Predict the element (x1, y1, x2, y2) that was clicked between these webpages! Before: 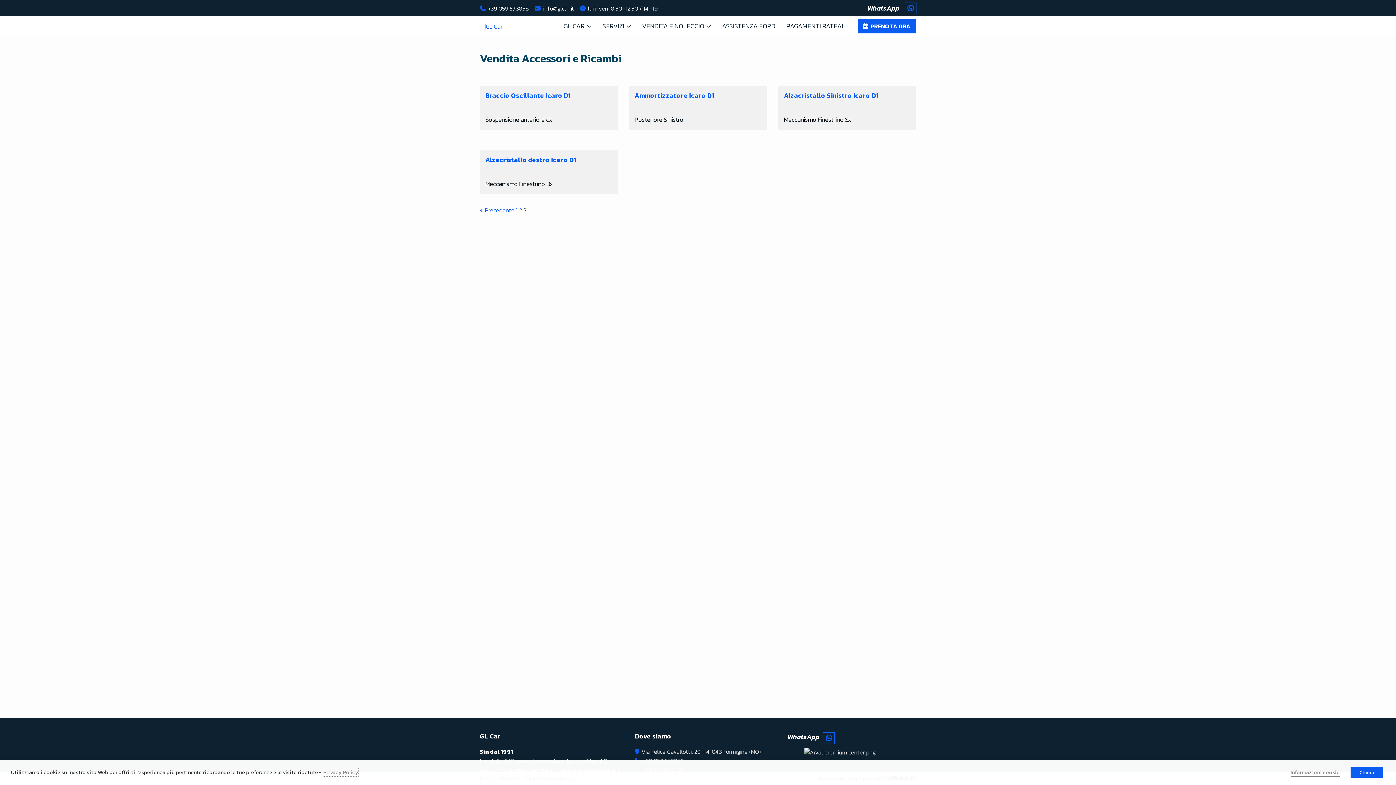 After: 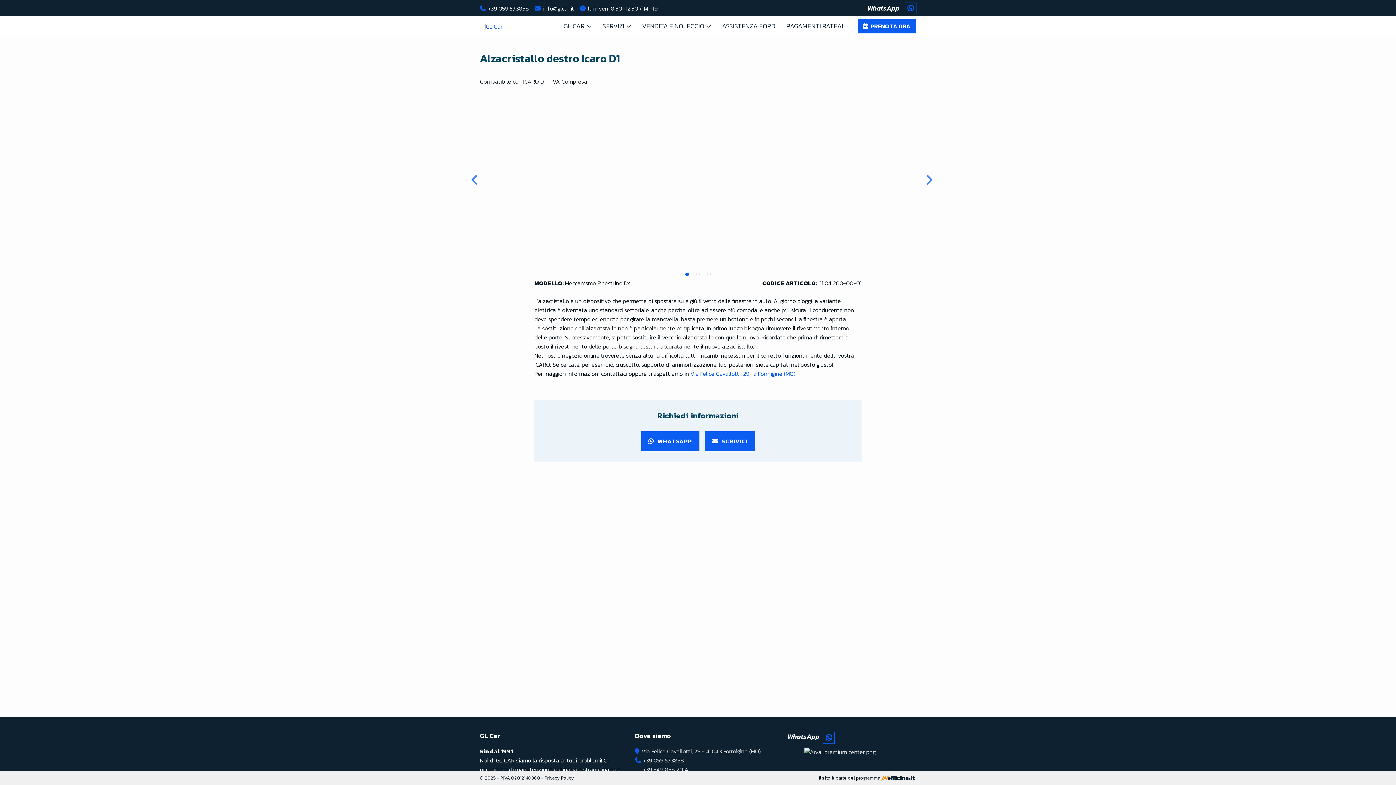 Action: label: Alzacristallo destro Icaro D1 bbox: (485, 156, 612, 163)